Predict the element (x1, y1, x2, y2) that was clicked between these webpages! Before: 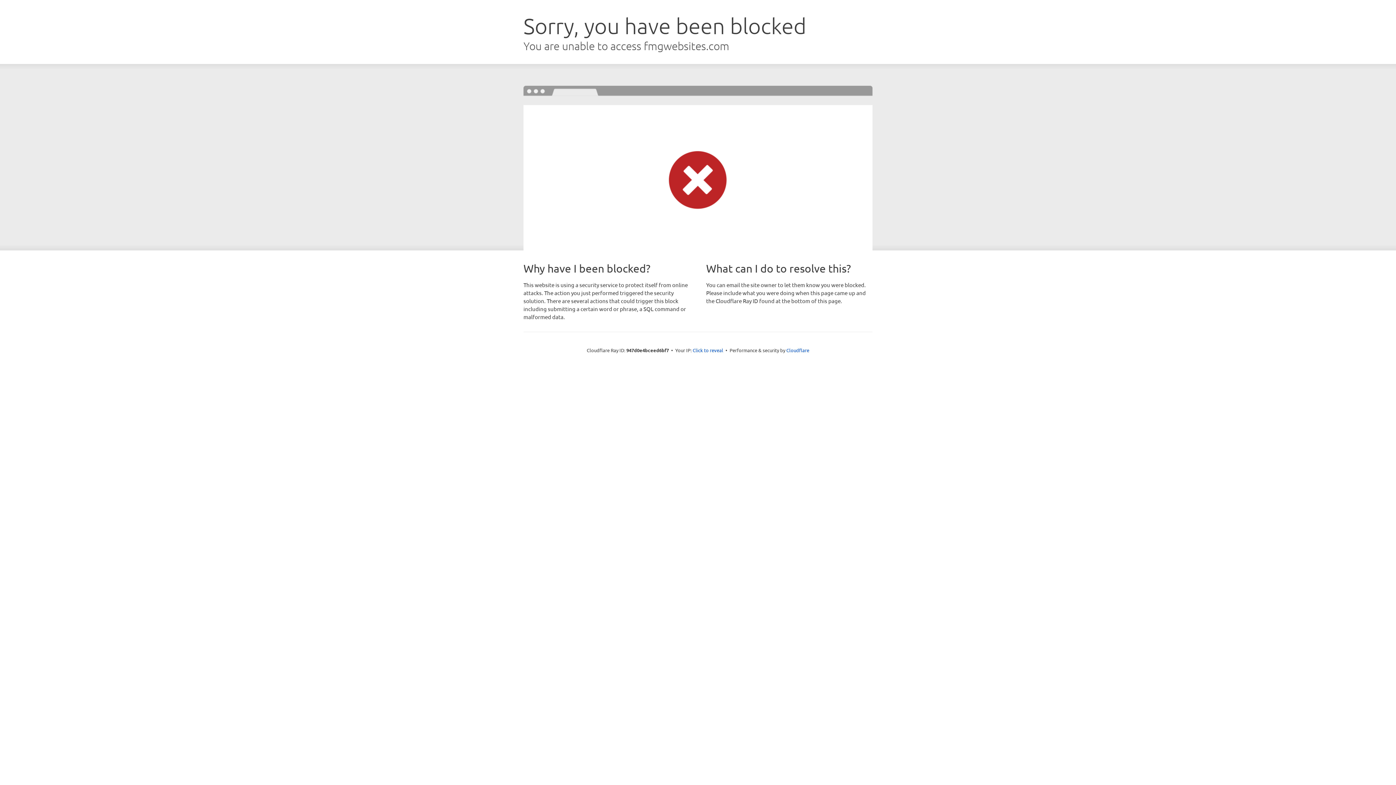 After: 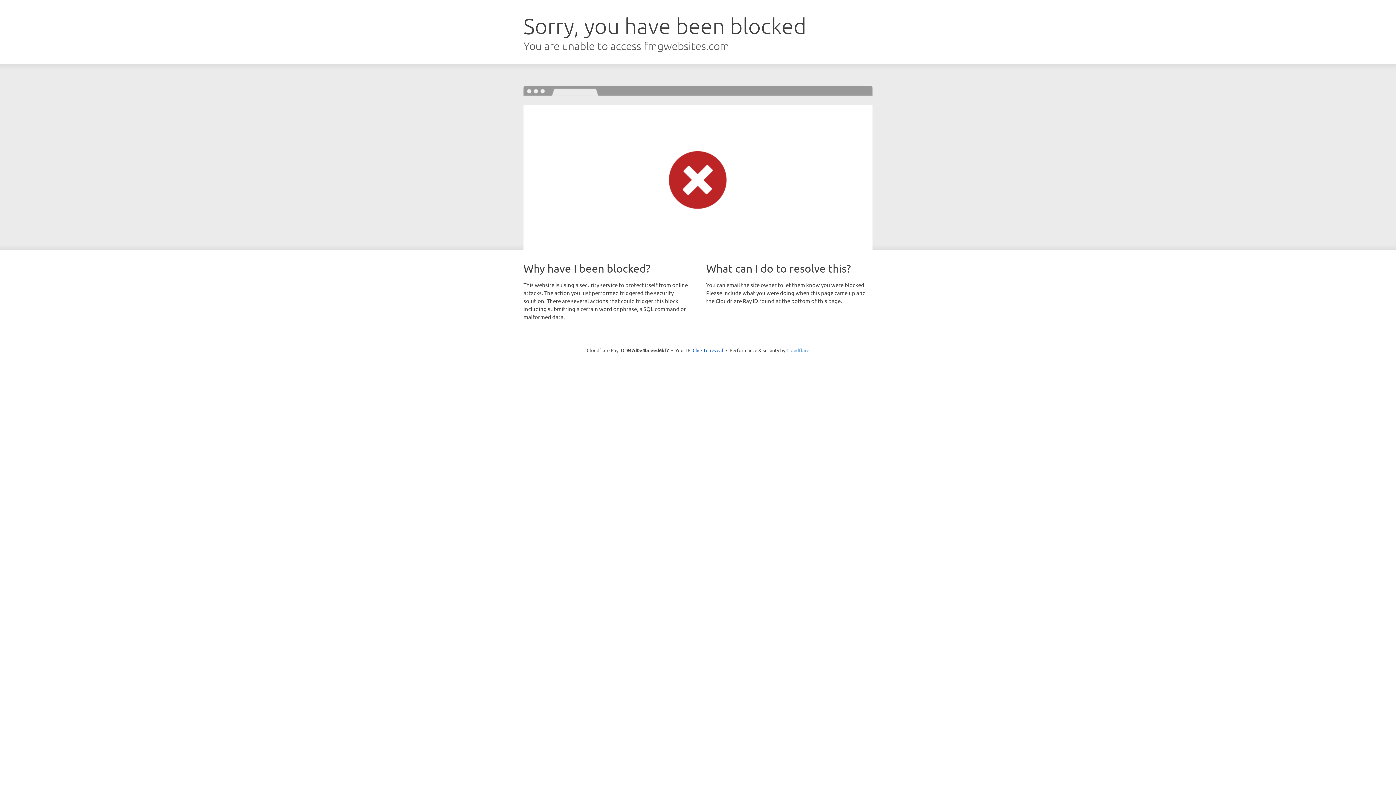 Action: bbox: (786, 347, 809, 353) label: Cloudflare